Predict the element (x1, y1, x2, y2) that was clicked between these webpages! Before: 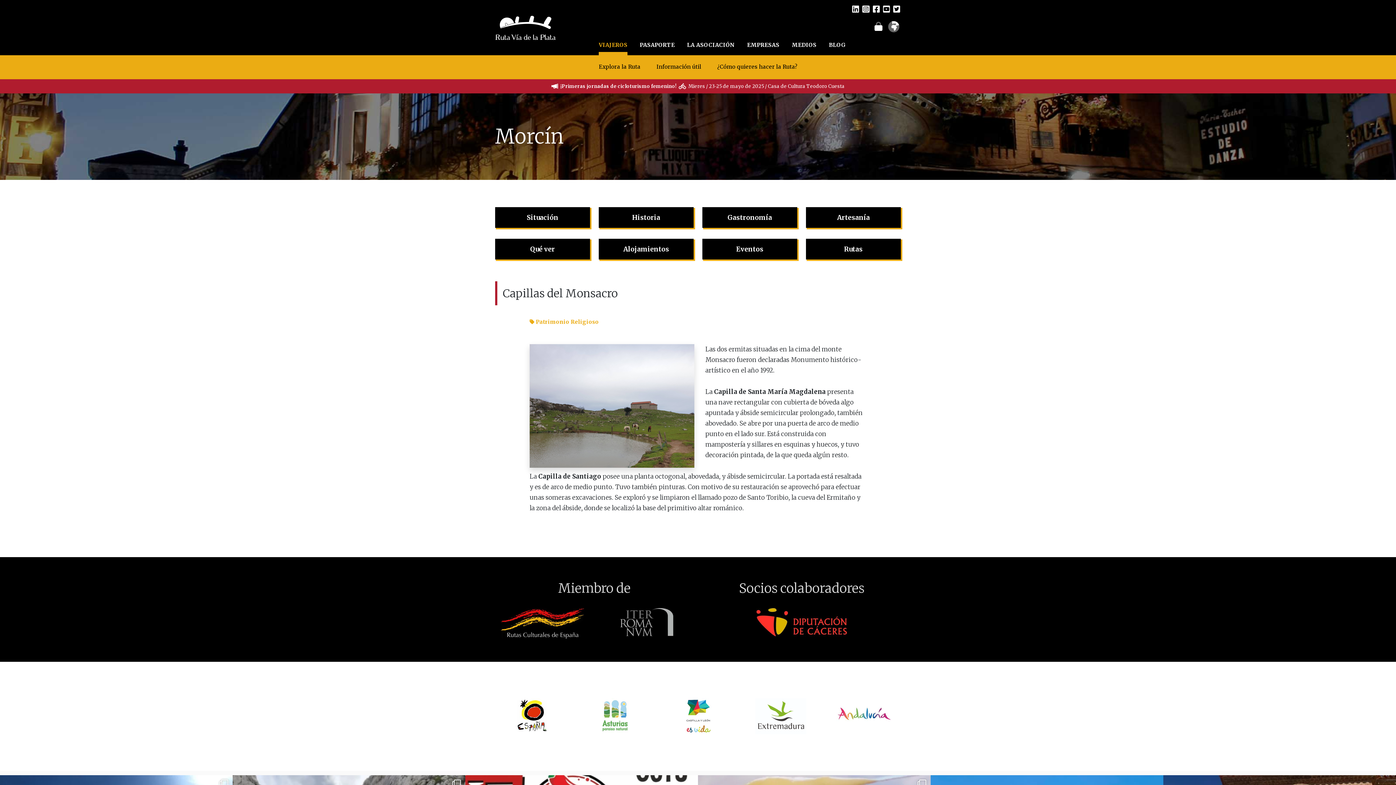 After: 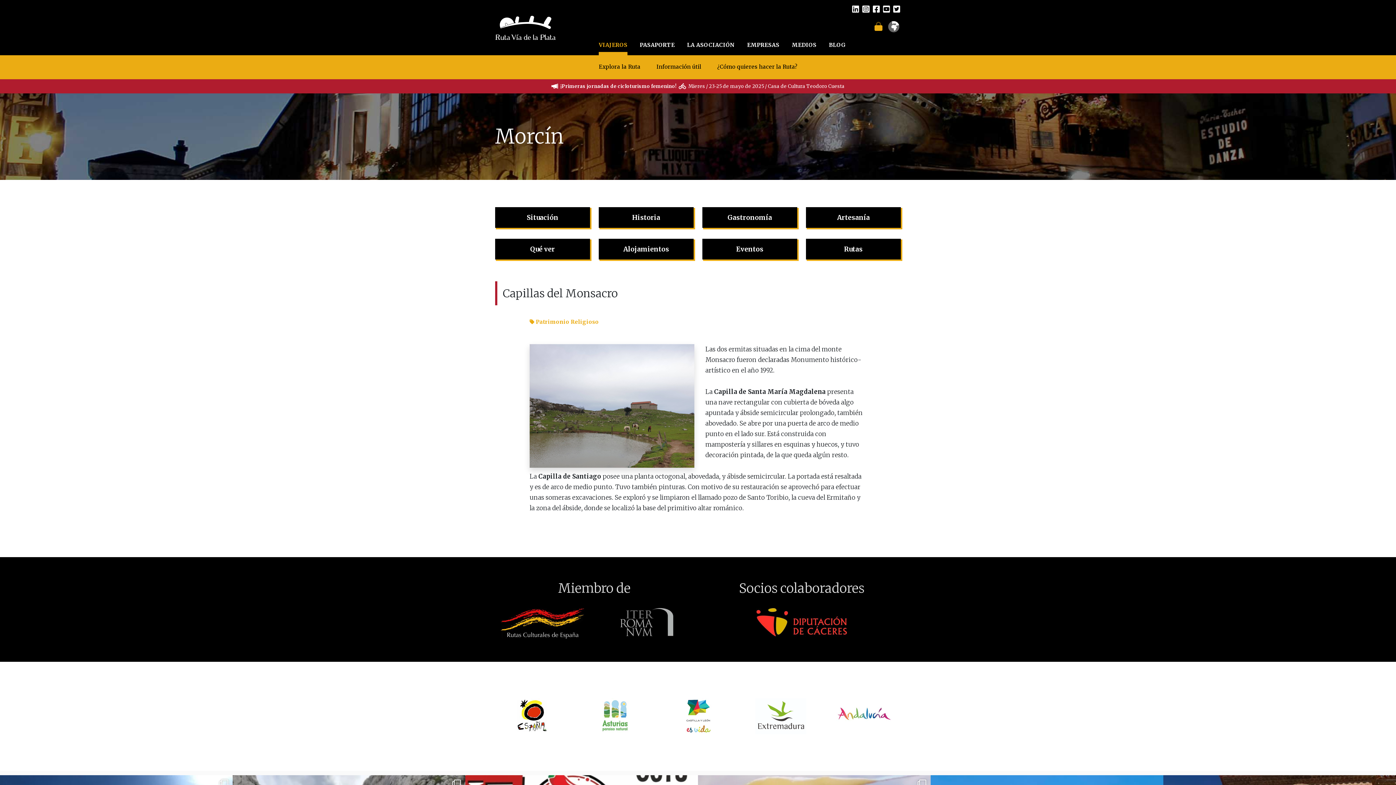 Action: bbox: (873, 21, 884, 31)